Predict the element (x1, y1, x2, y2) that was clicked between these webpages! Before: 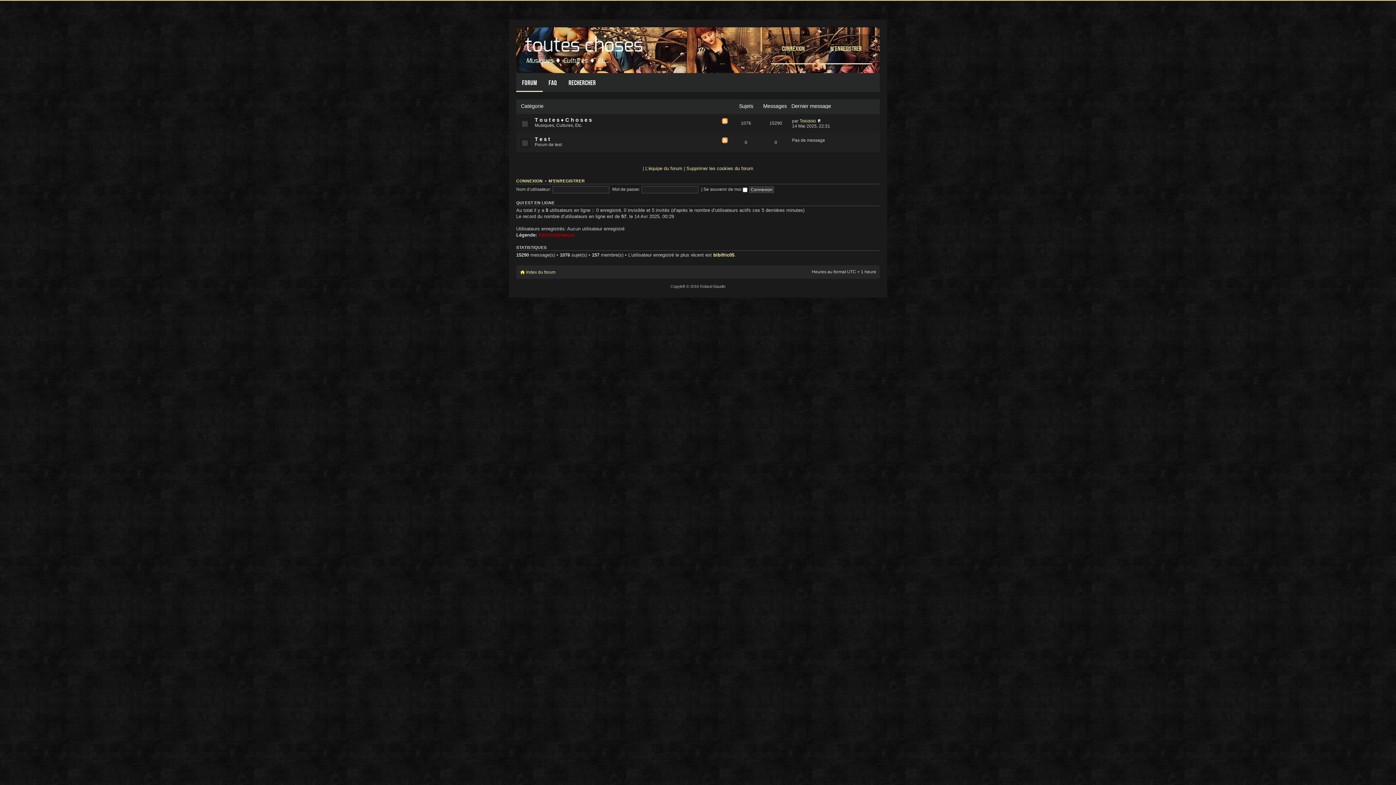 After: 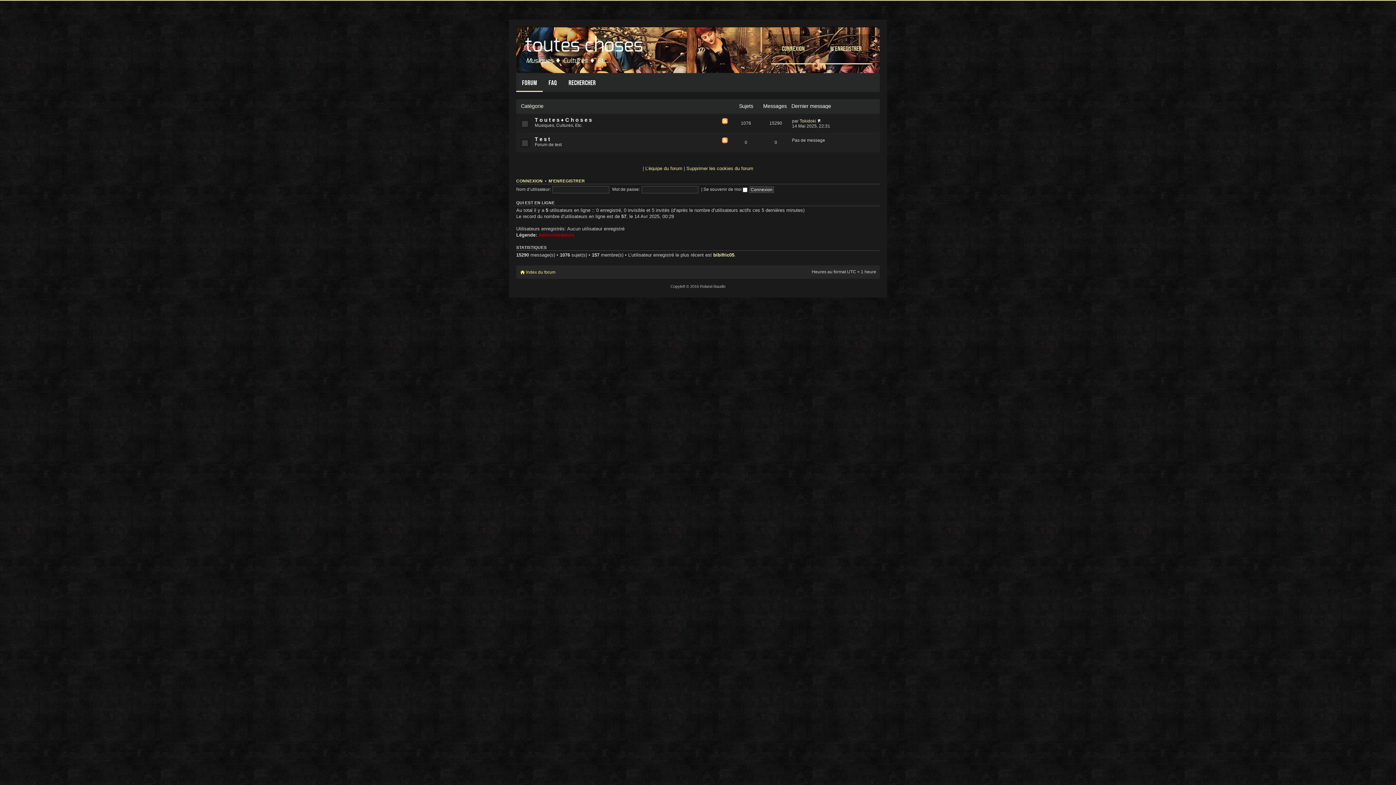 Action: label: Index du forum bbox: (526, 269, 555, 274)